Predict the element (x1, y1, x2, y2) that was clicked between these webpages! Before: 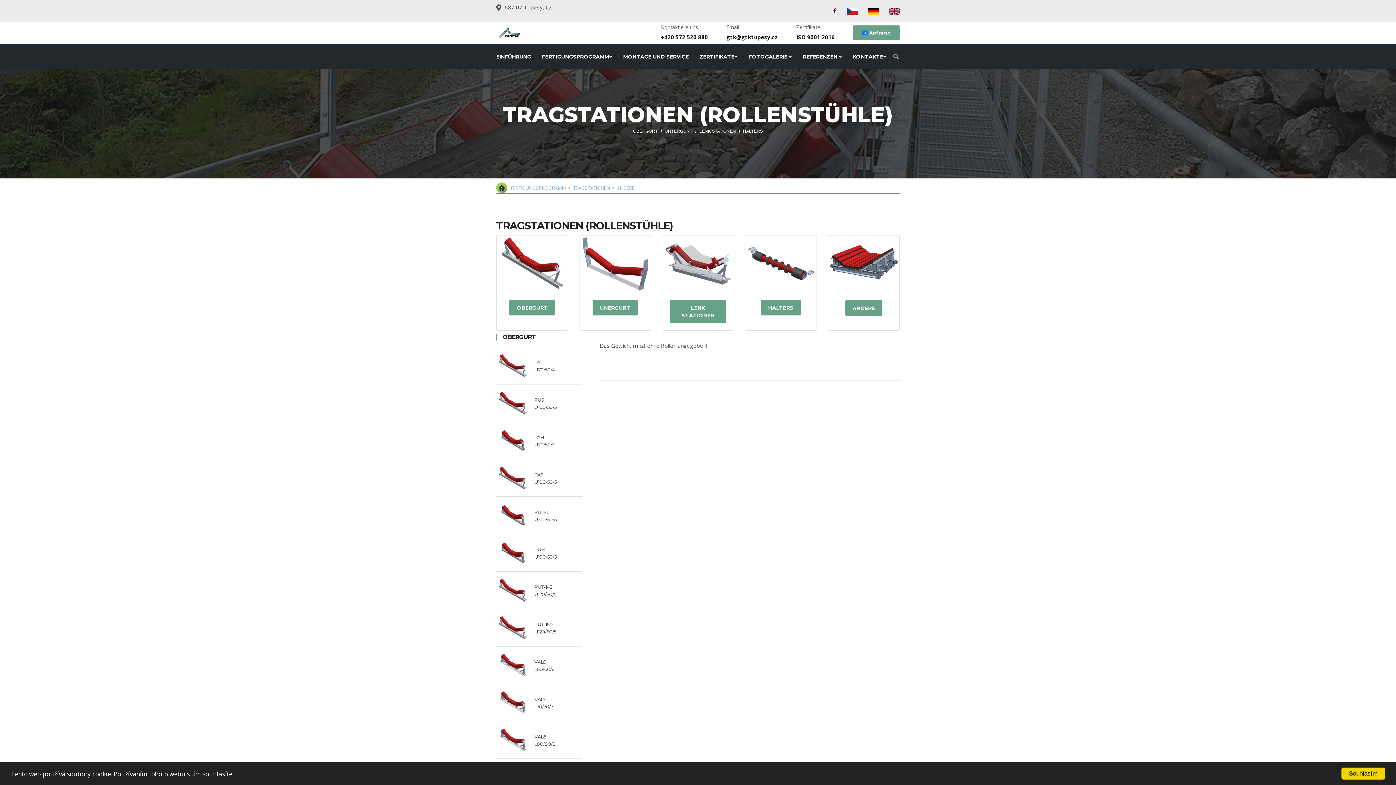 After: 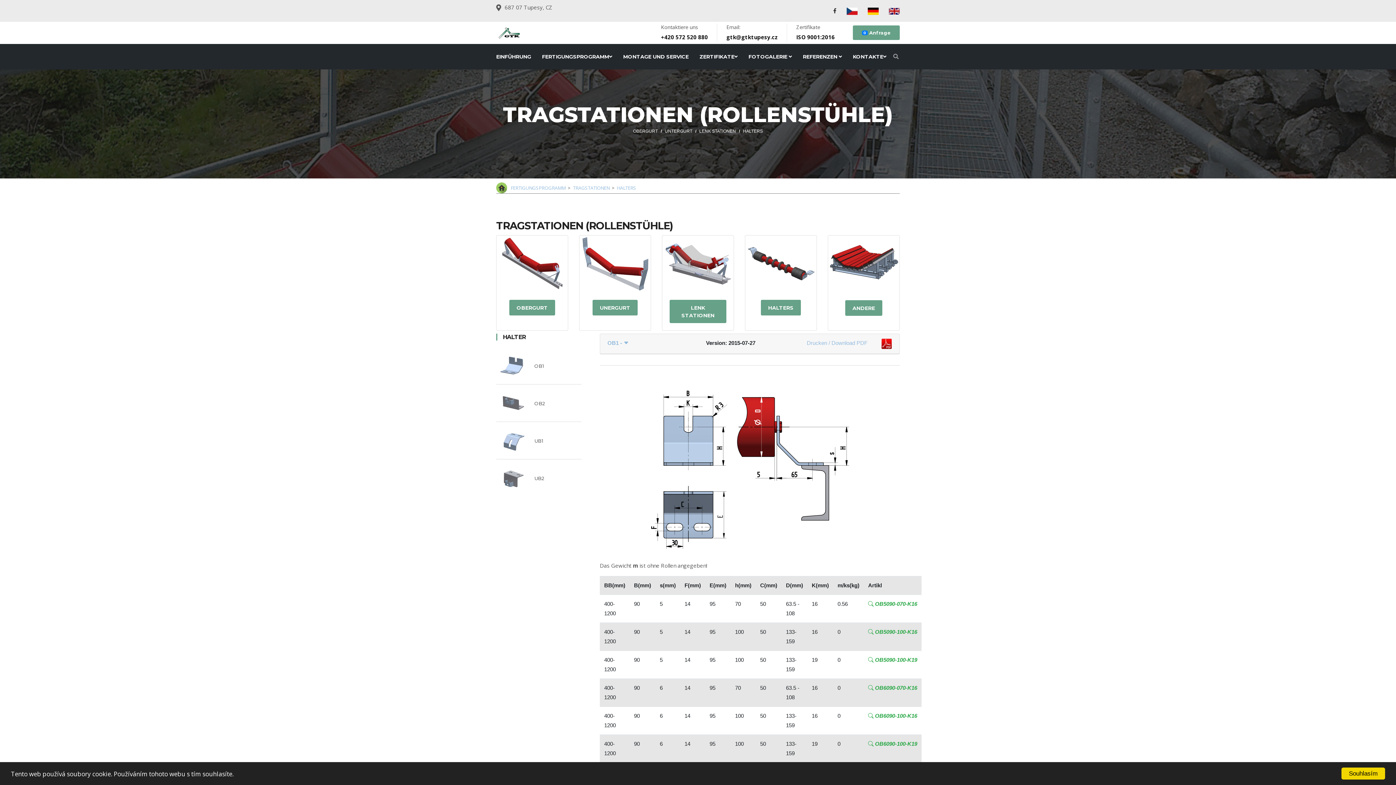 Action: bbox: (745, 235, 816, 292)